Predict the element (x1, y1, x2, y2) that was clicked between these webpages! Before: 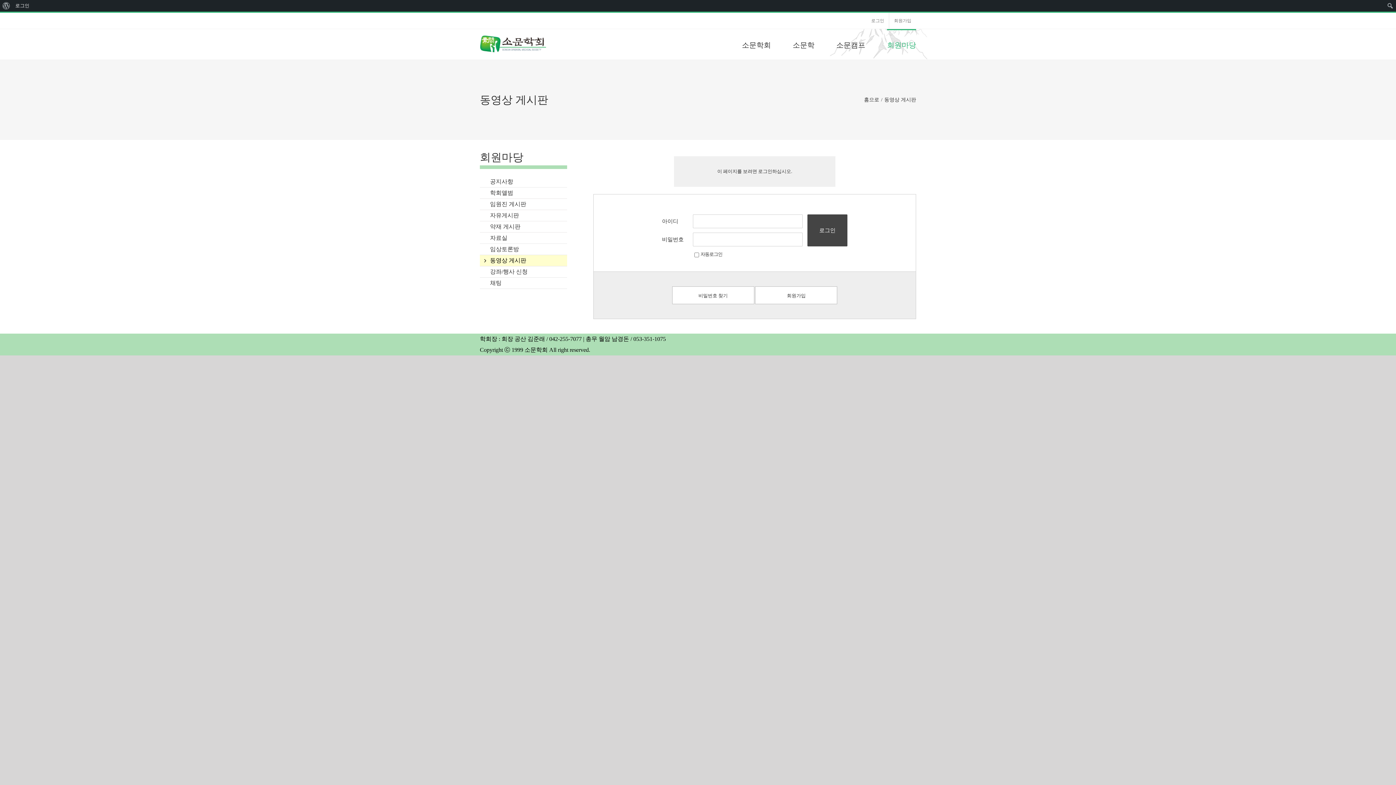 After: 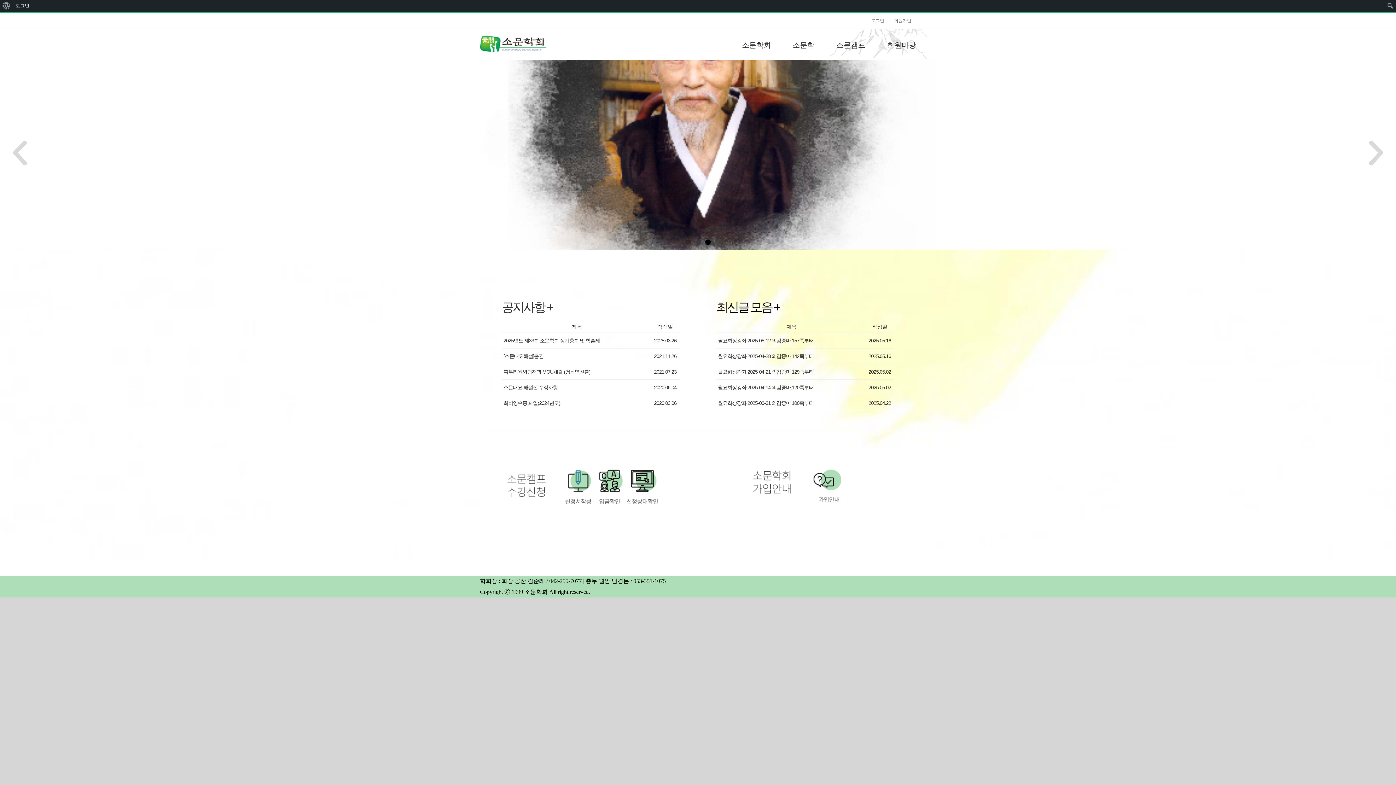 Action: label: 홈으로 bbox: (864, 97, 879, 102)